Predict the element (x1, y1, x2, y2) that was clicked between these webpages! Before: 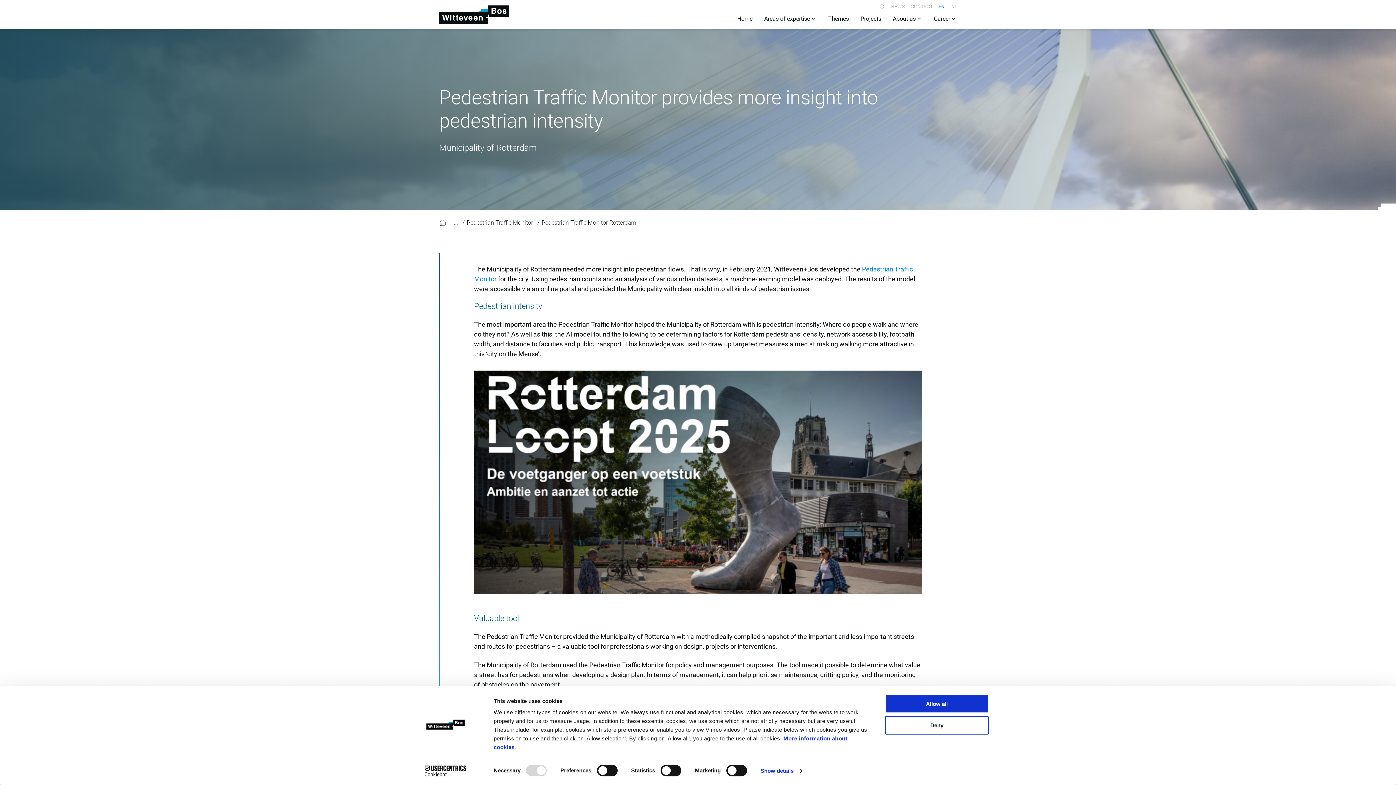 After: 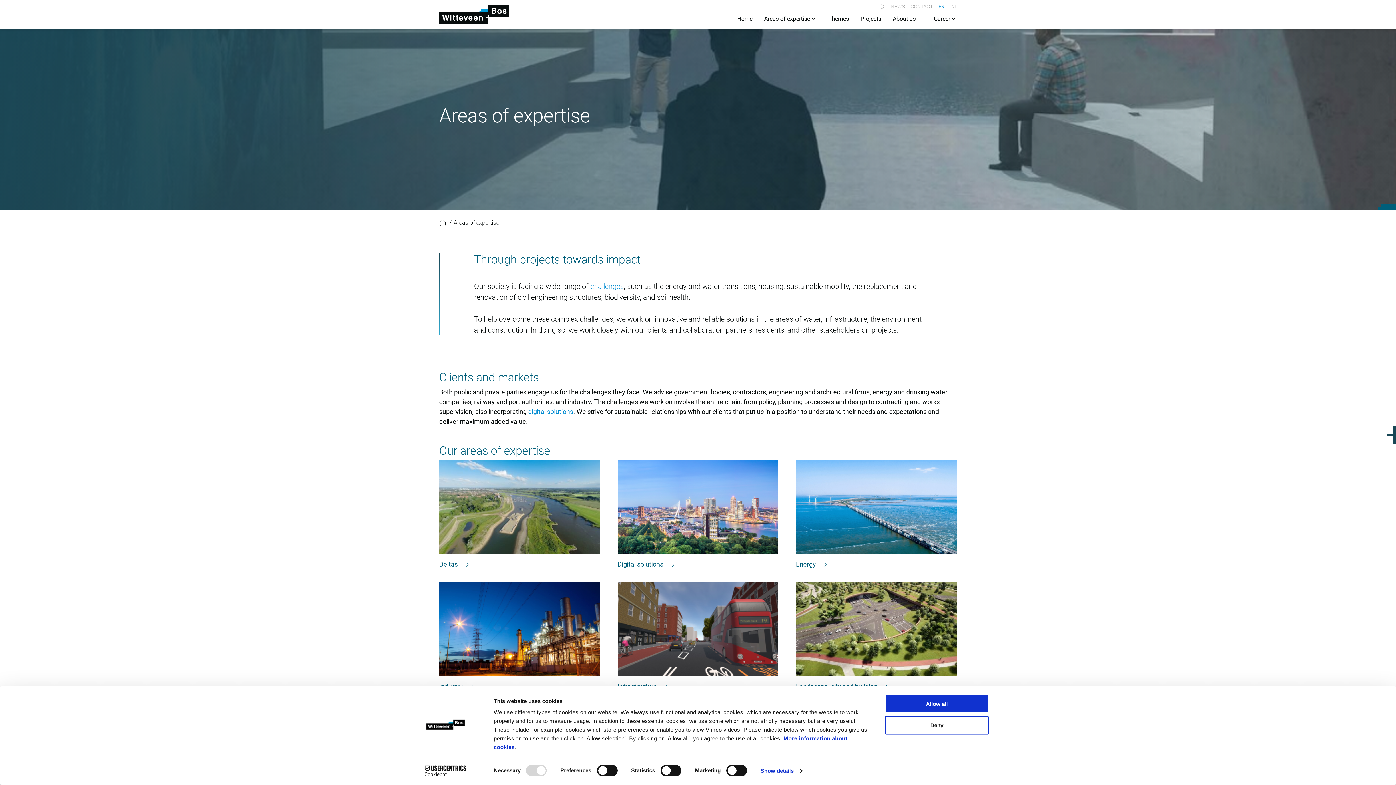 Action: bbox: (764, 14, 810, 22) label: Areas of expertise